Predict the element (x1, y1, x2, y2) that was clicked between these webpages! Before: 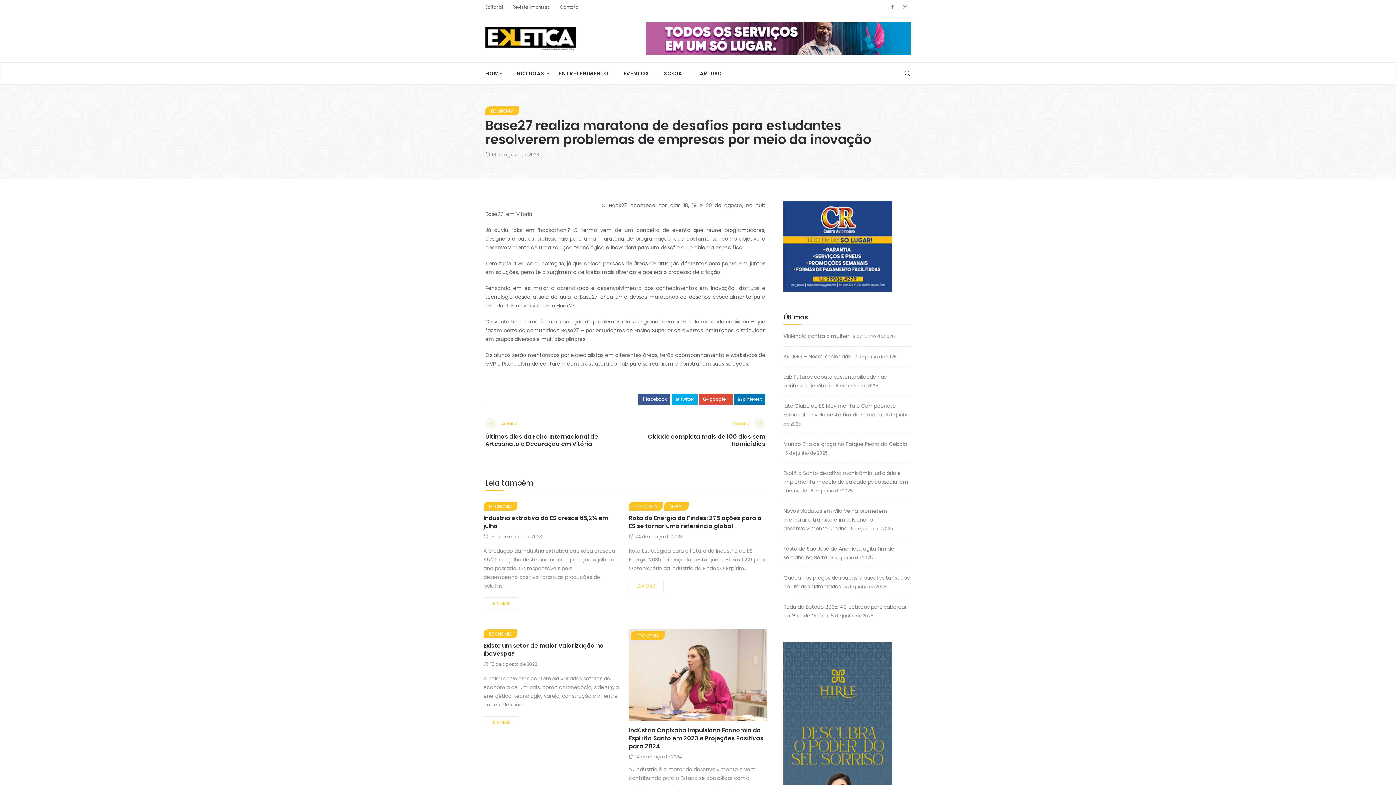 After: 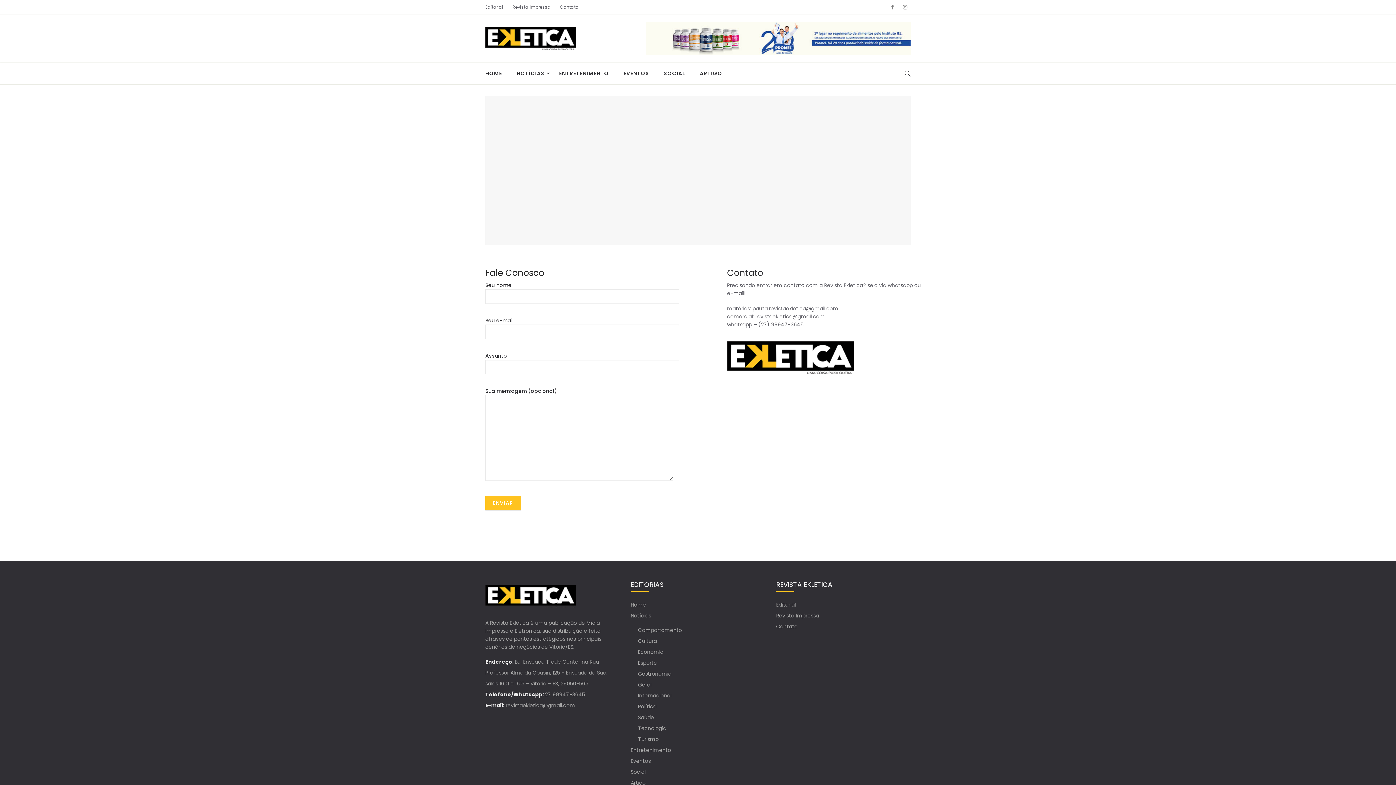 Action: bbox: (560, 0, 587, 14) label: Contato